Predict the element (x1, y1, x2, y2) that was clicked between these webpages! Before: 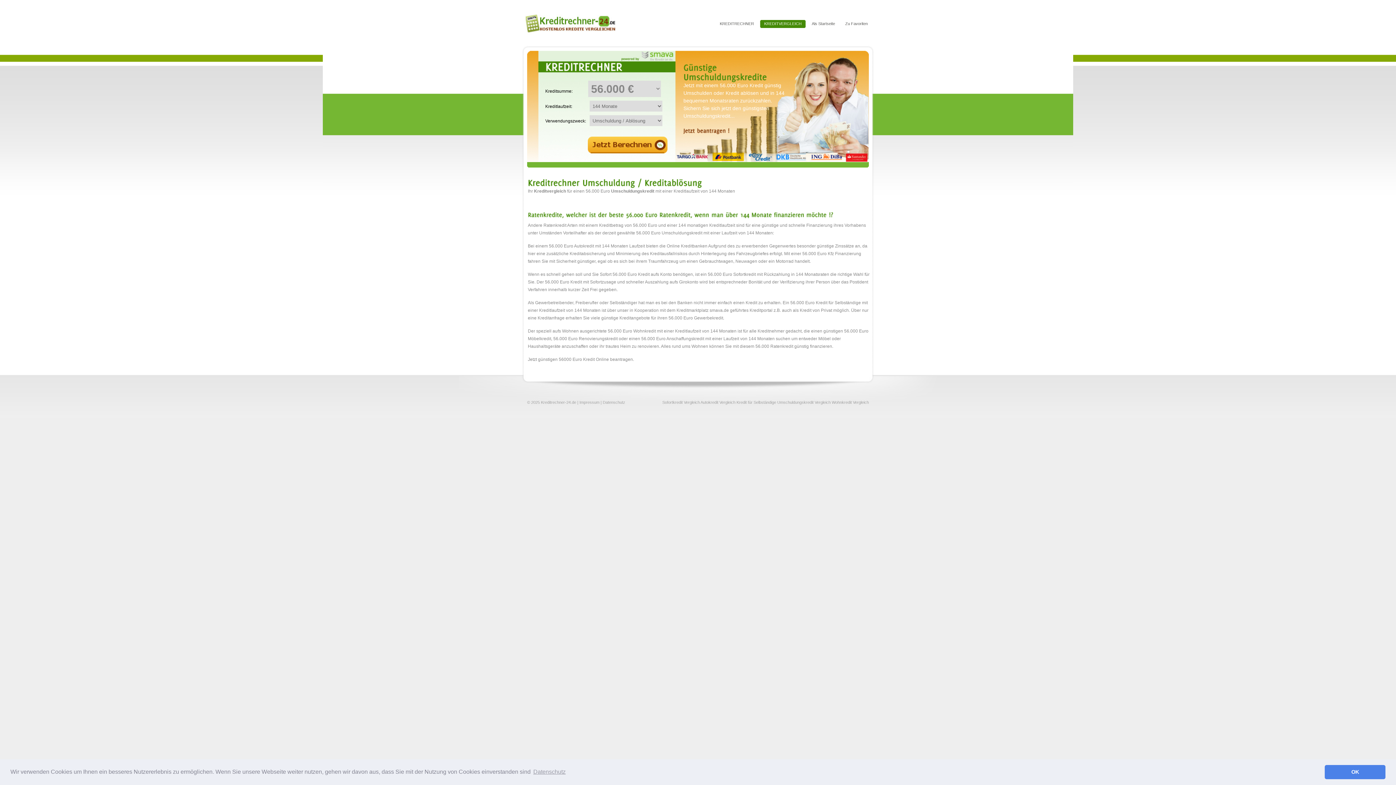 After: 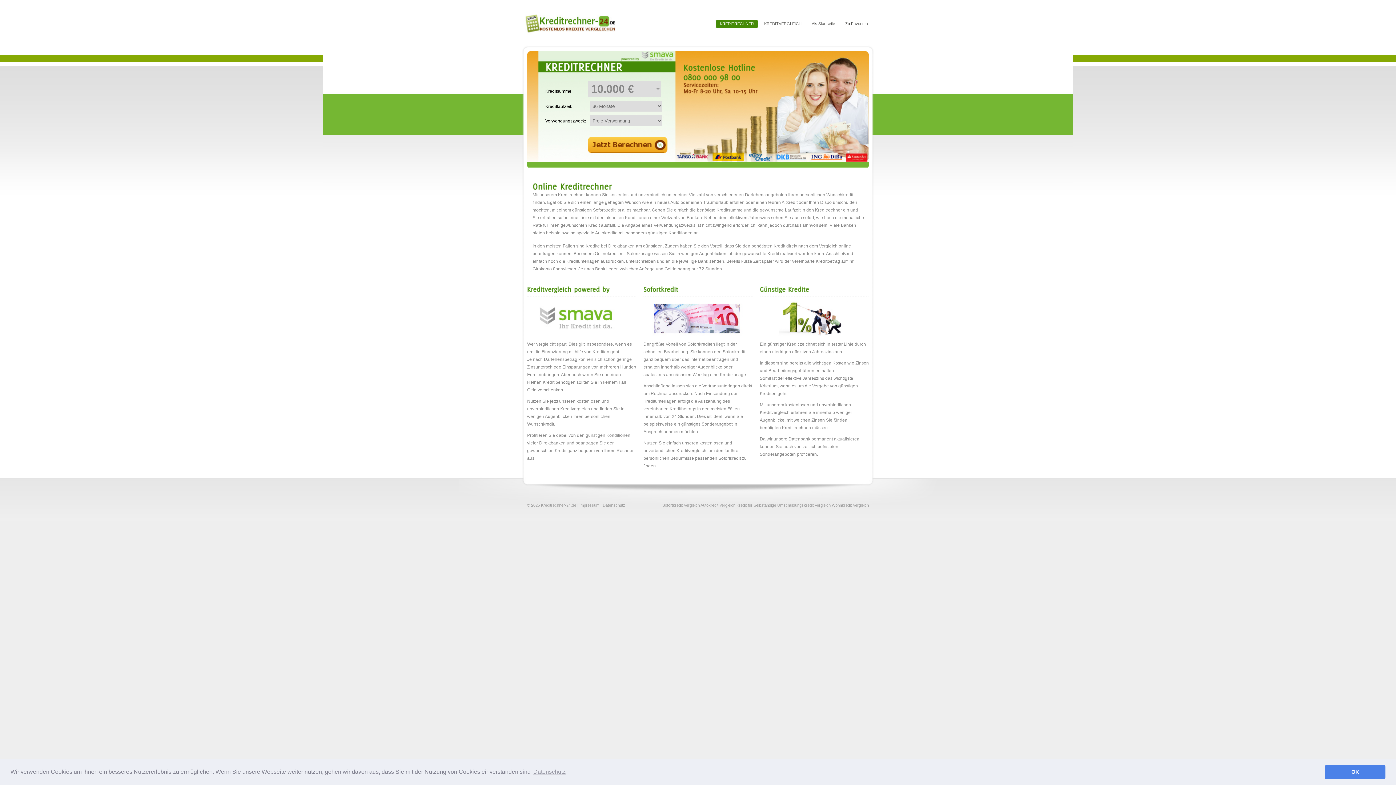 Action: bbox: (715, 20, 754, 28) label: KREDITRECHNER